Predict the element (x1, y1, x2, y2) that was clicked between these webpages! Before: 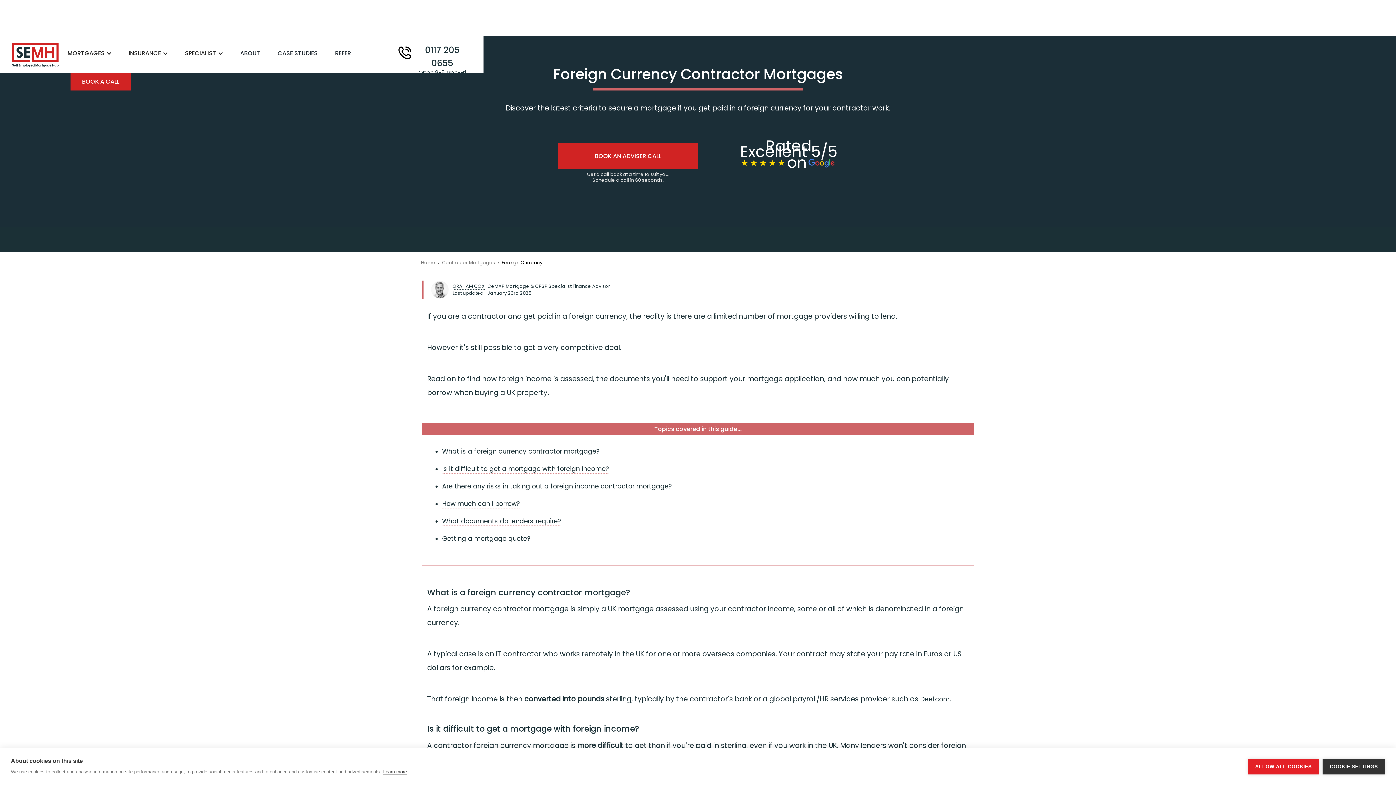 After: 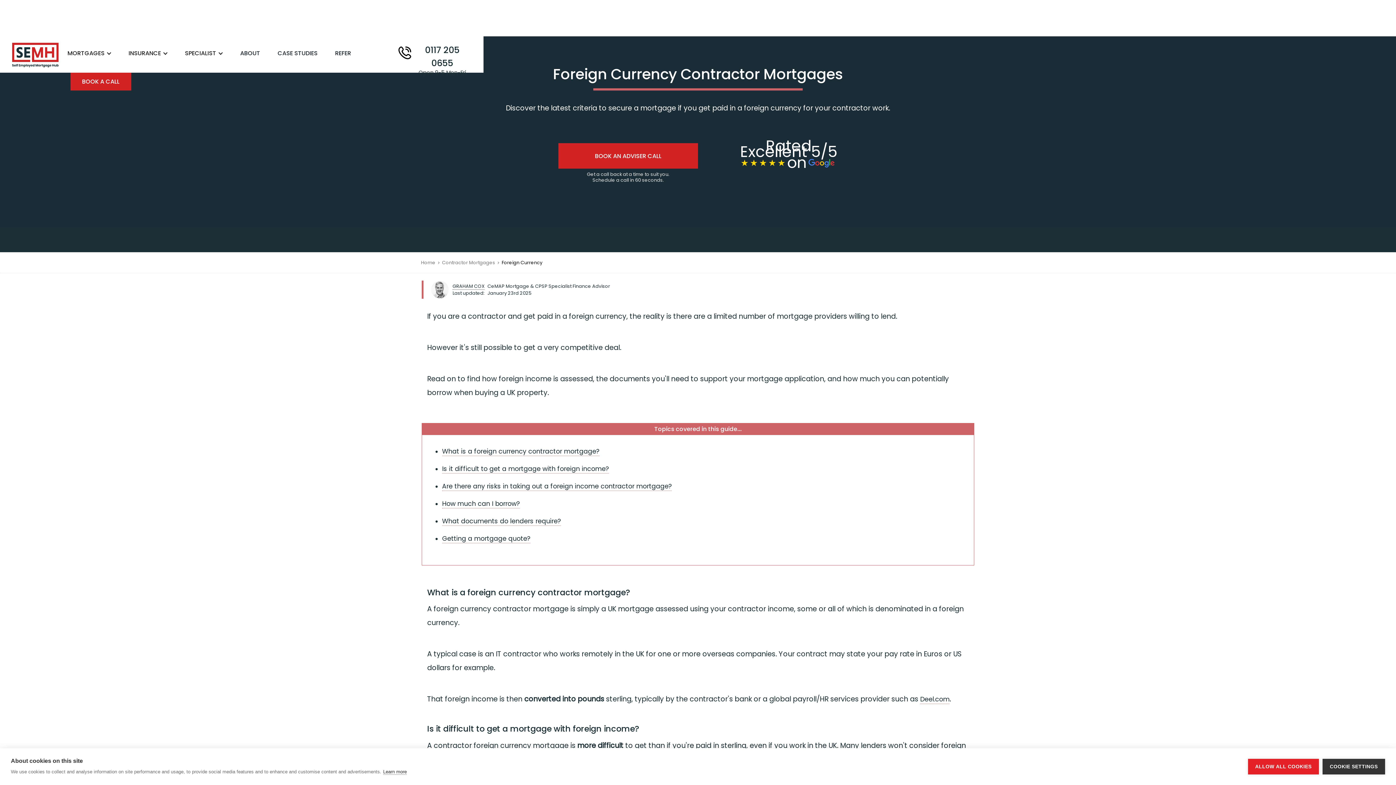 Action: label: SPECIALIST bbox: (184, 50, 230, 56)